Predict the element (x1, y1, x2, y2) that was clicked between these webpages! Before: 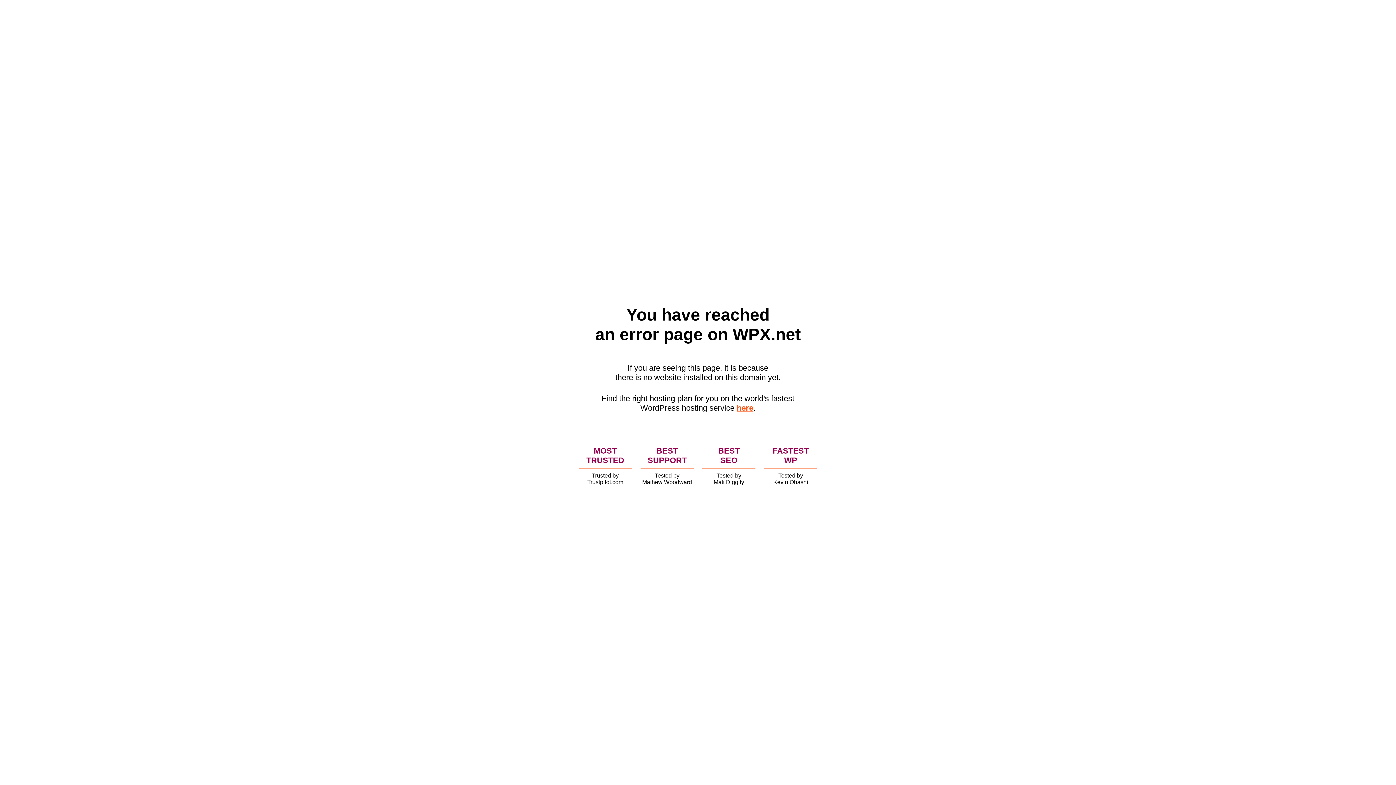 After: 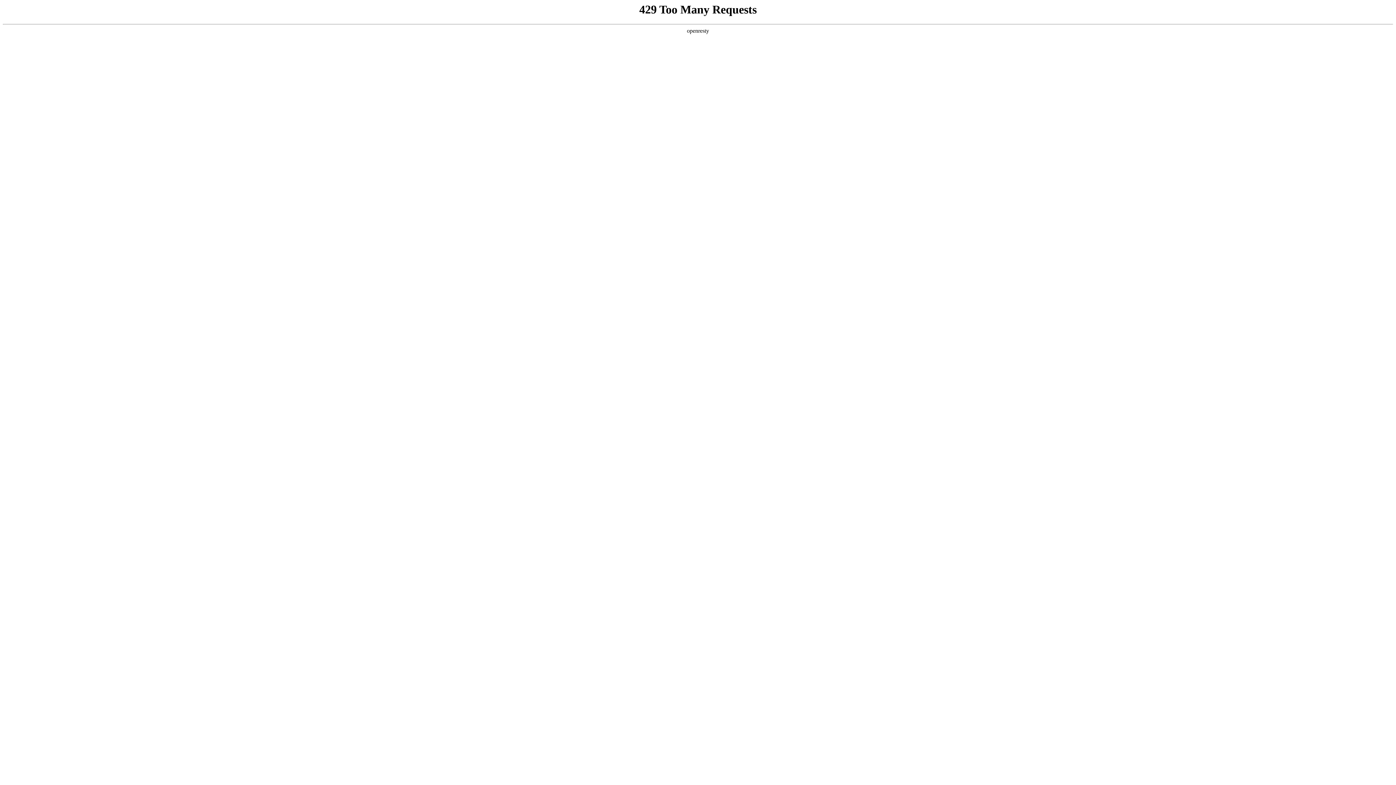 Action: label: here bbox: (736, 403, 753, 412)